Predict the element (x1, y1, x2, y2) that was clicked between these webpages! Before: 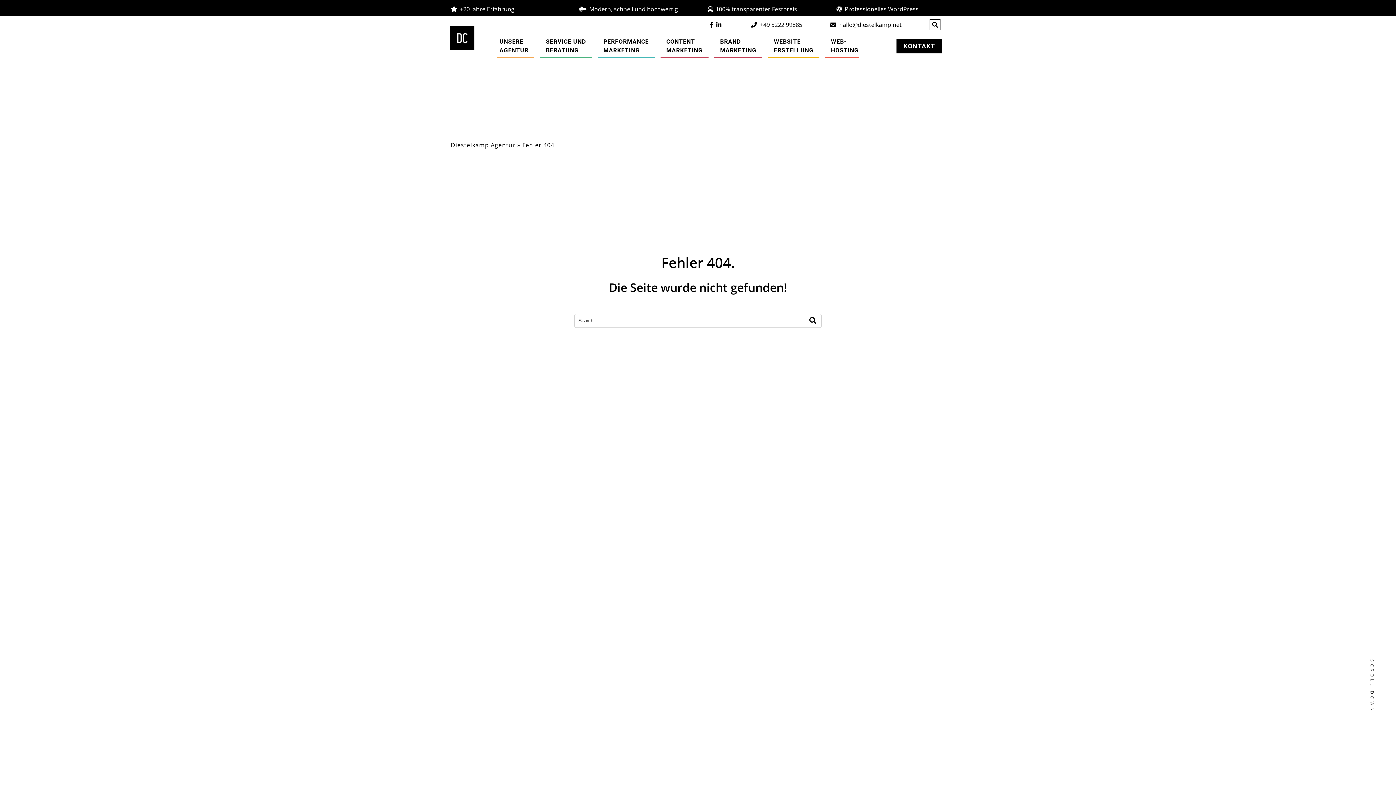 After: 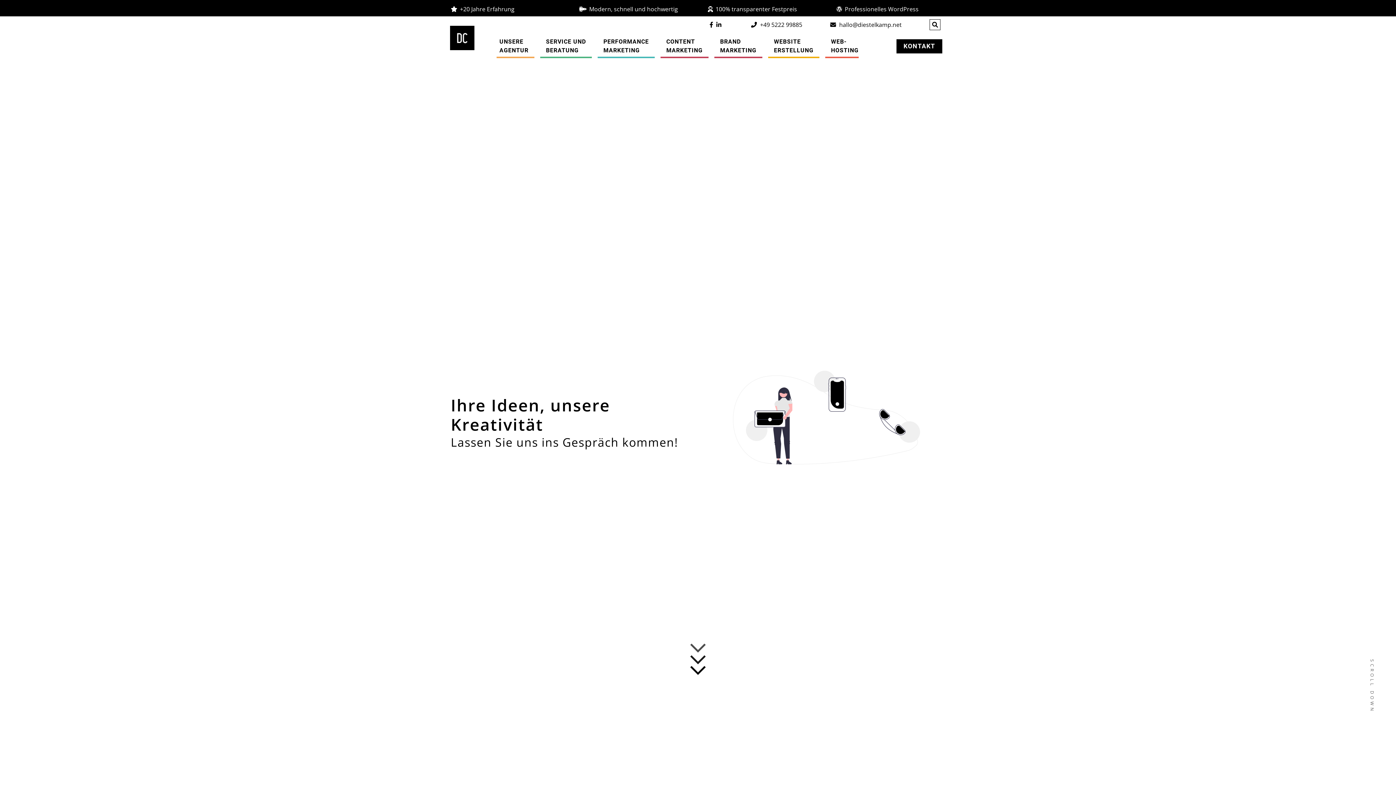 Action: label: KONTAKT bbox: (896, 39, 942, 53)